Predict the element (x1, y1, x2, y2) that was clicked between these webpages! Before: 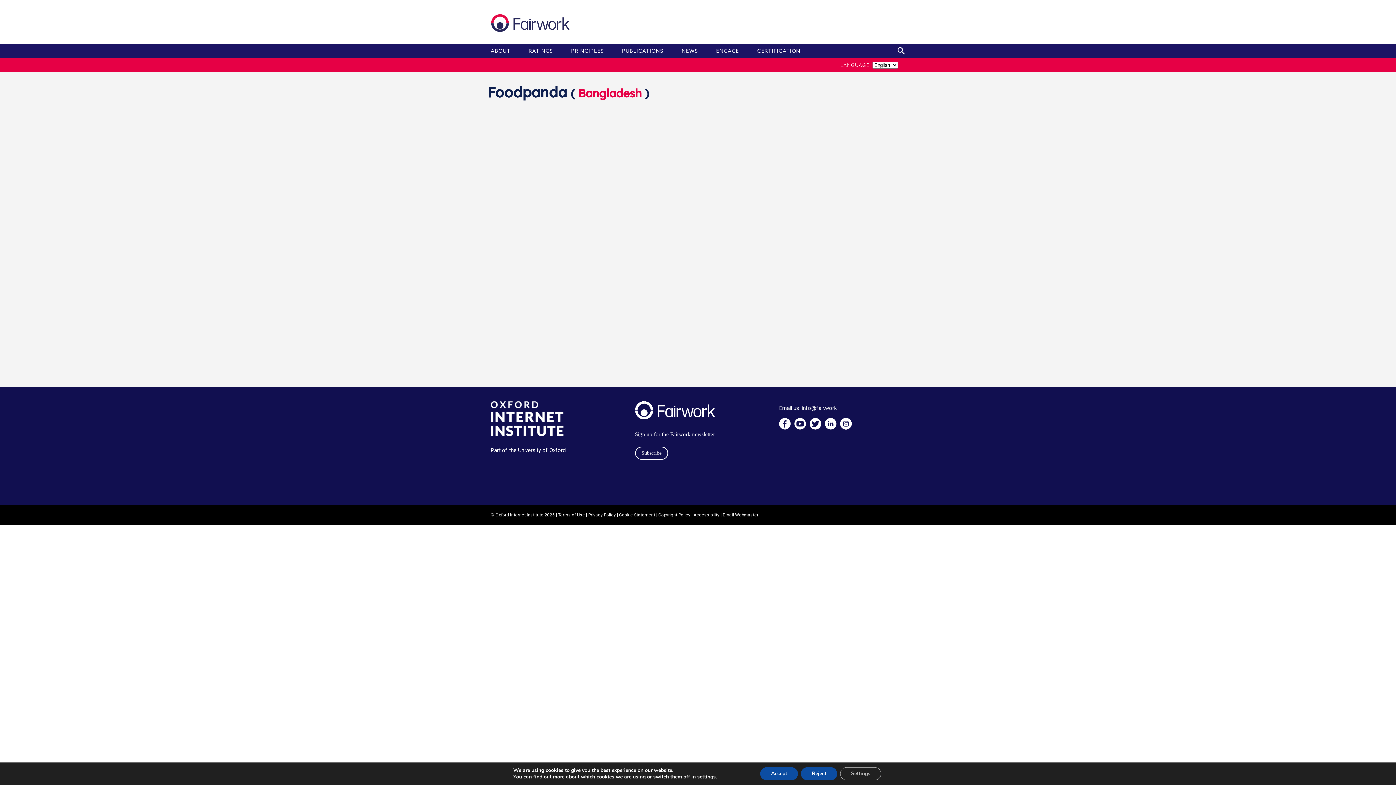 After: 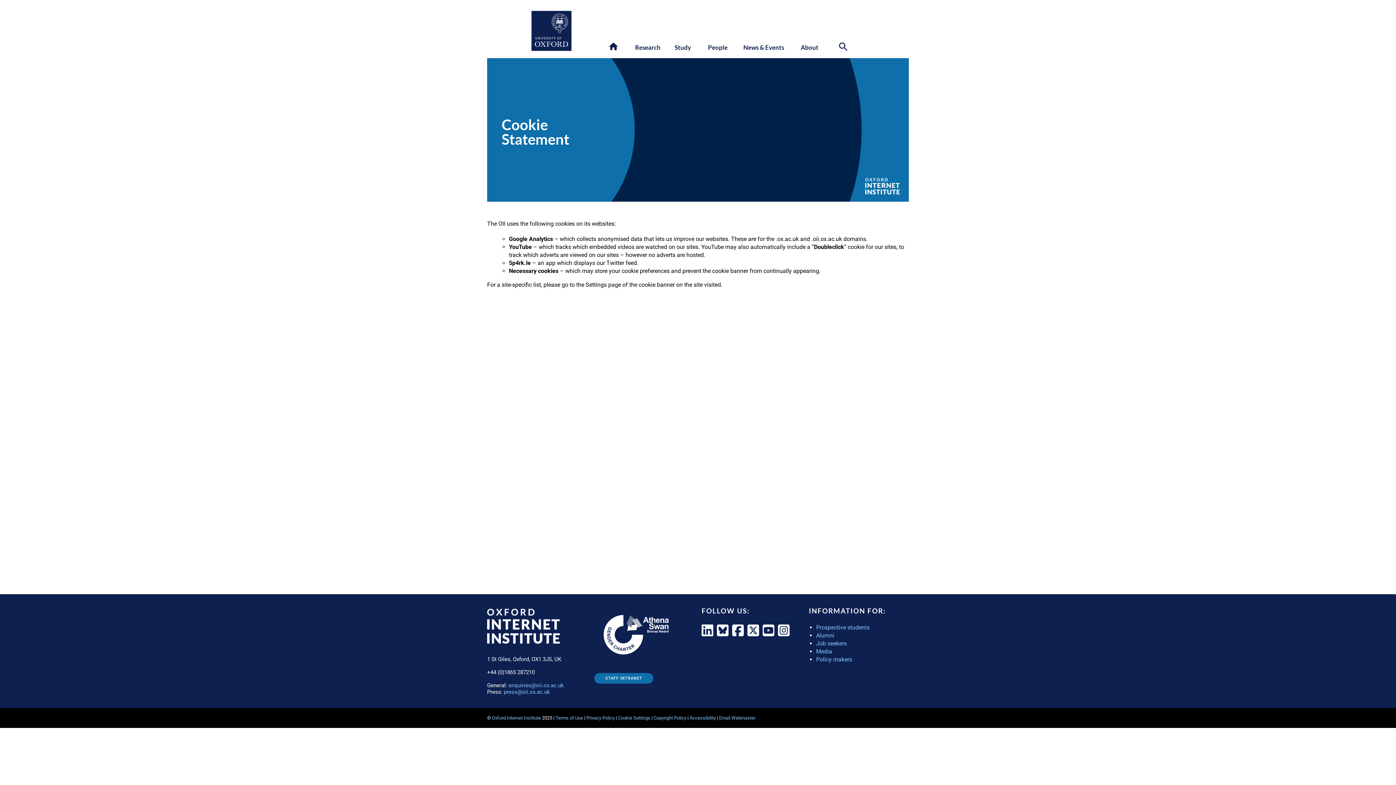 Action: label: Cookie Statement bbox: (619, 512, 655, 517)